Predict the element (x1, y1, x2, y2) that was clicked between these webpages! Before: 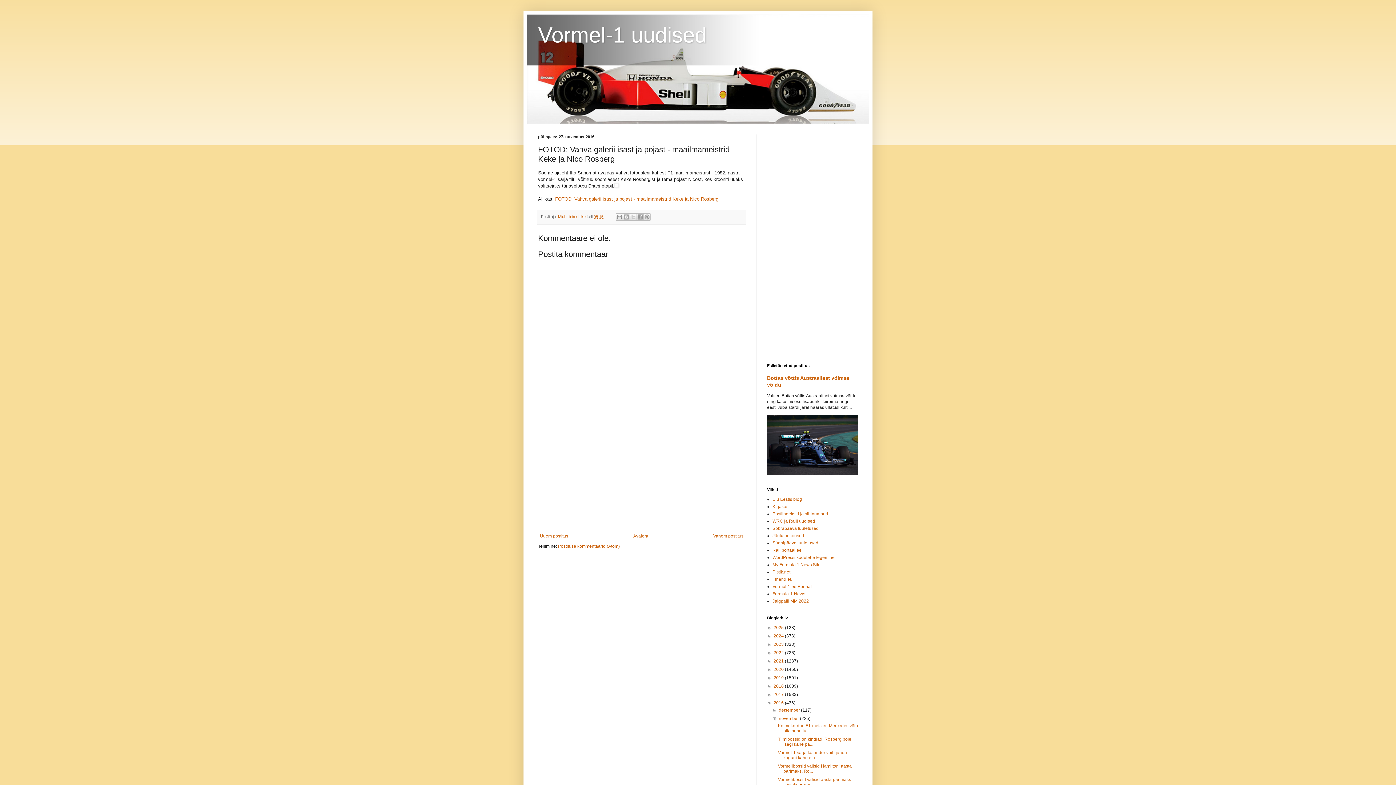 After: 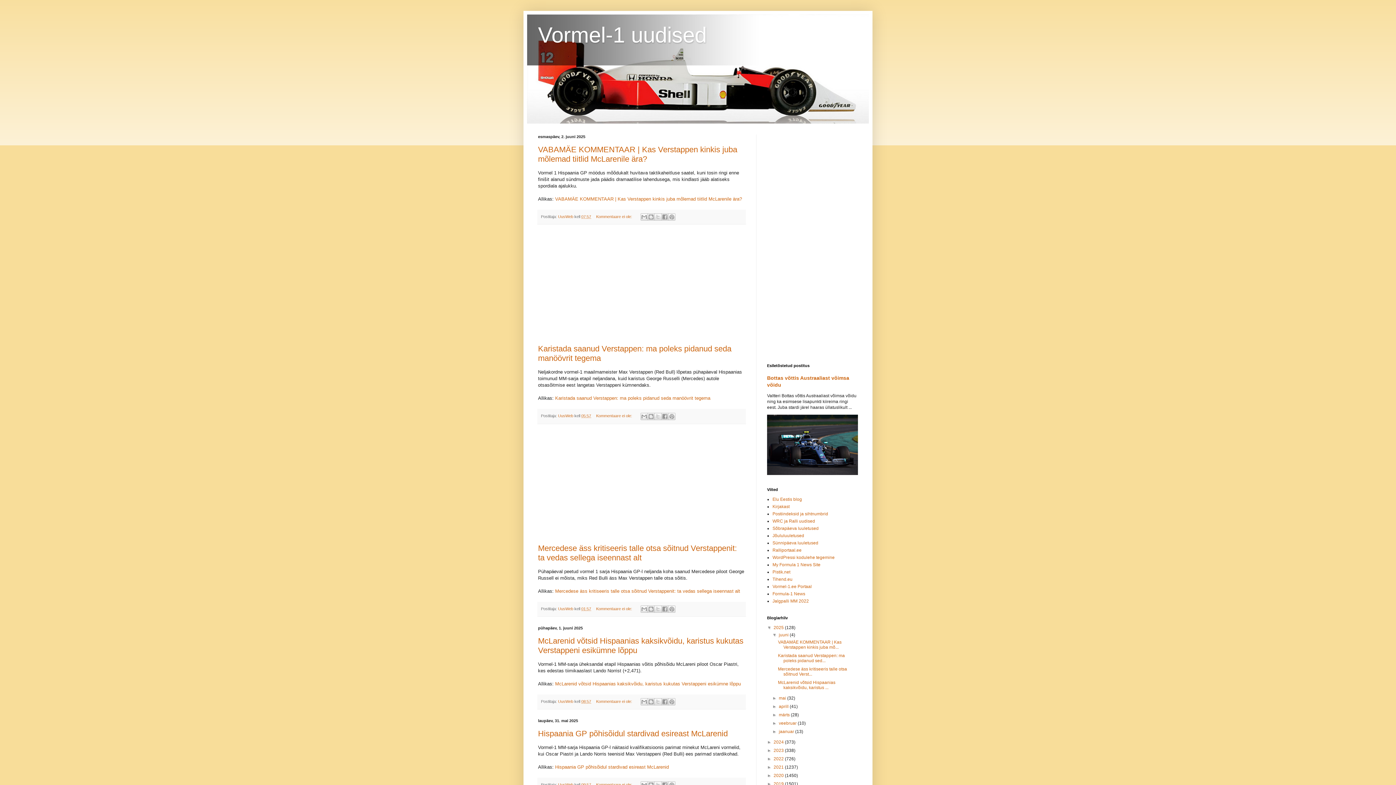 Action: bbox: (631, 532, 650, 540) label: Avaleht